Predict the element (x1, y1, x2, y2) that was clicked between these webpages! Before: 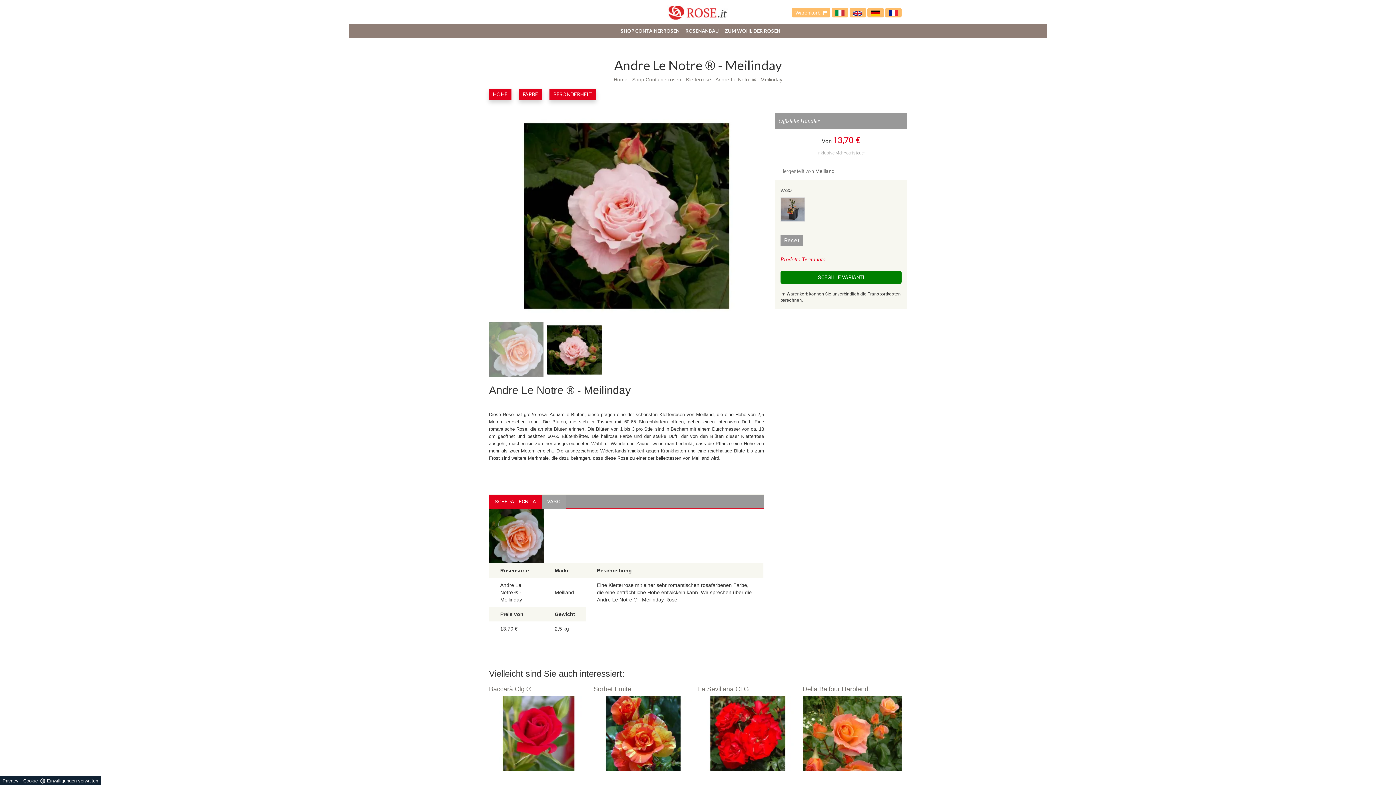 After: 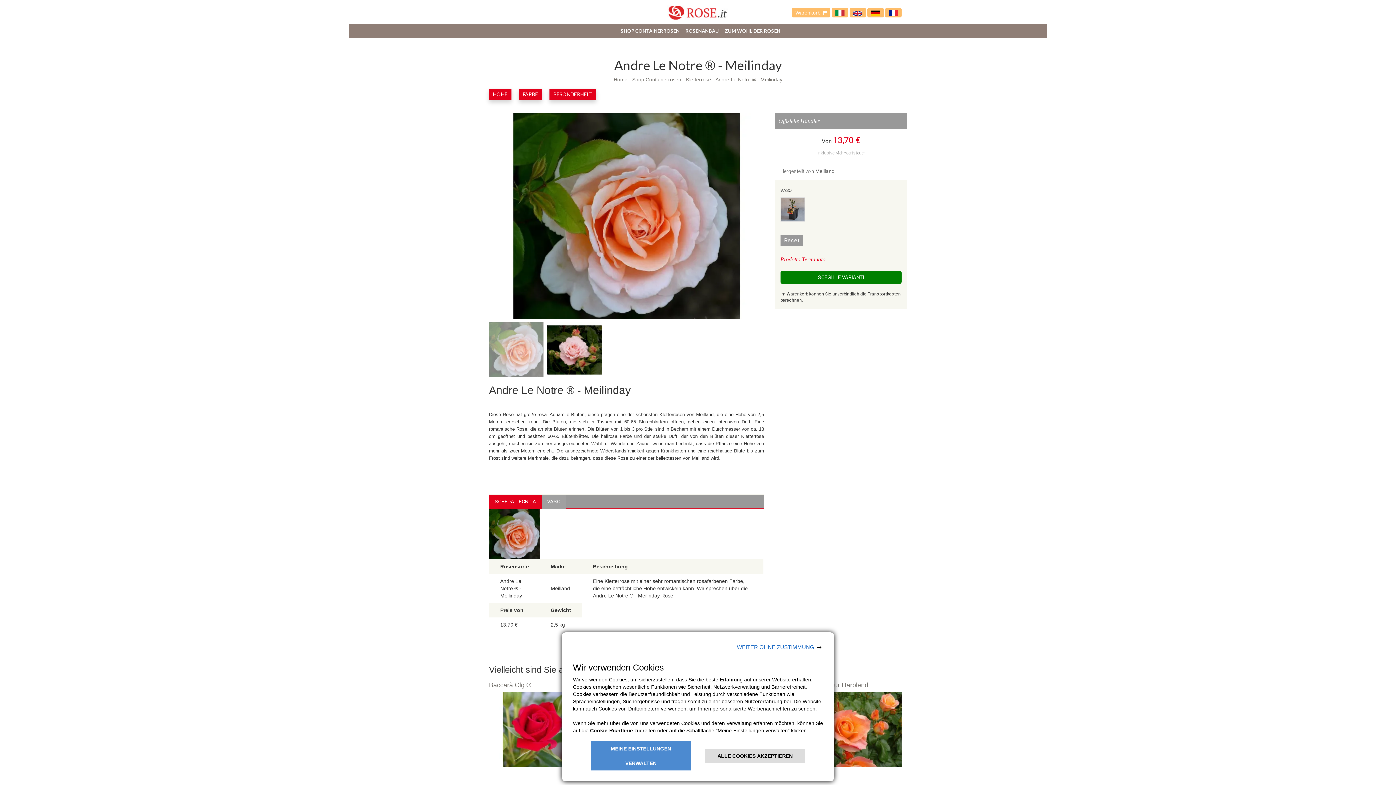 Action: bbox: (40, 778, 98, 784) label: Einwilligungen verwalten